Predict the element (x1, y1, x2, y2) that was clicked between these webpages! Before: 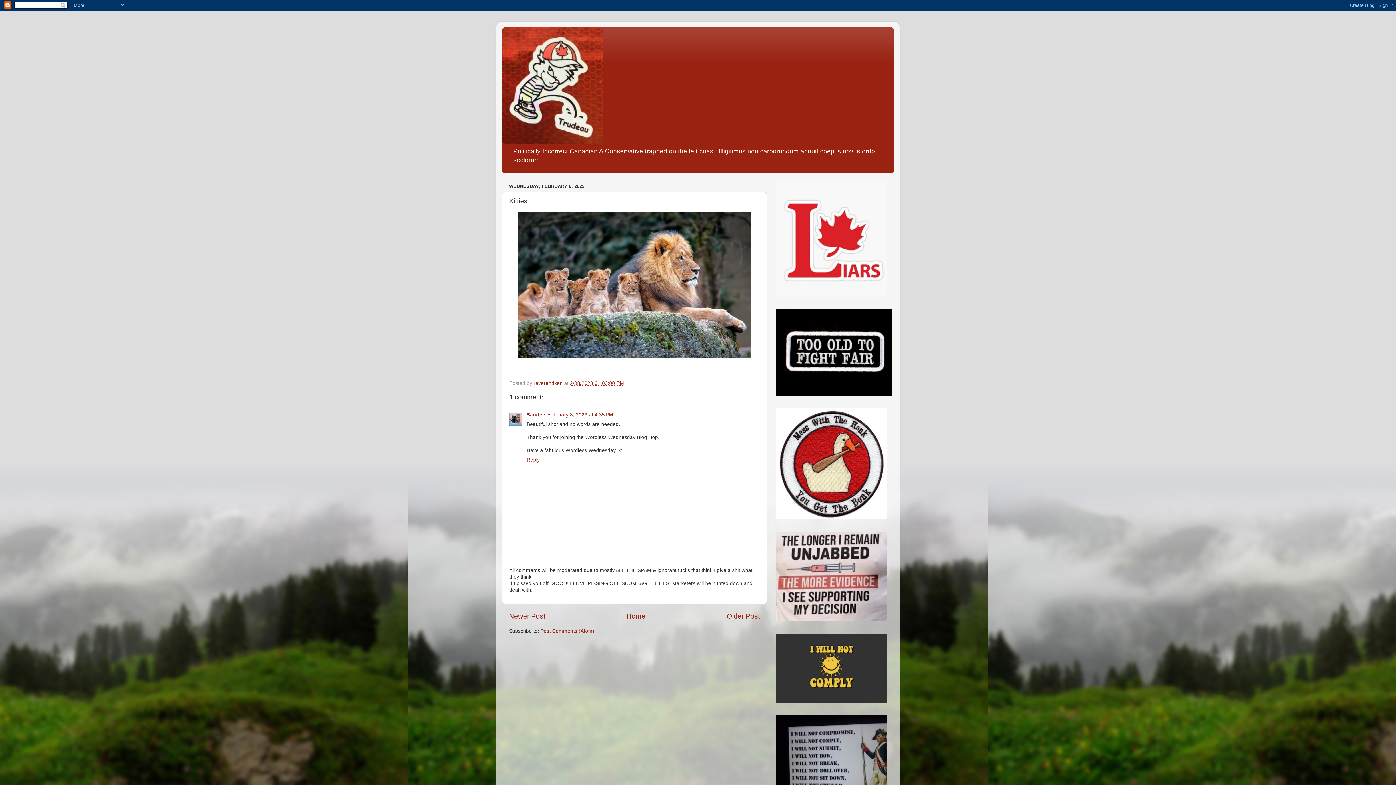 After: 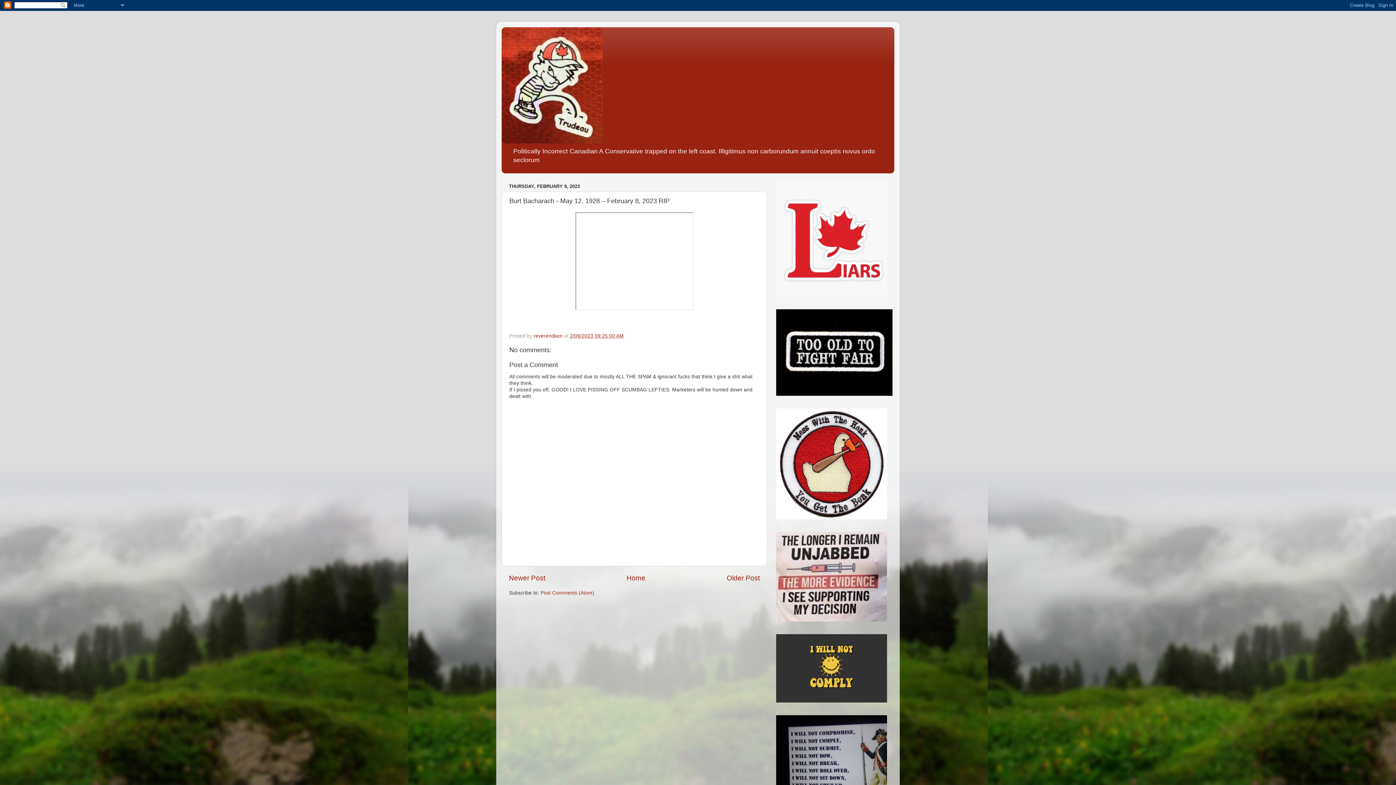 Action: label: Newer Post bbox: (509, 612, 545, 620)